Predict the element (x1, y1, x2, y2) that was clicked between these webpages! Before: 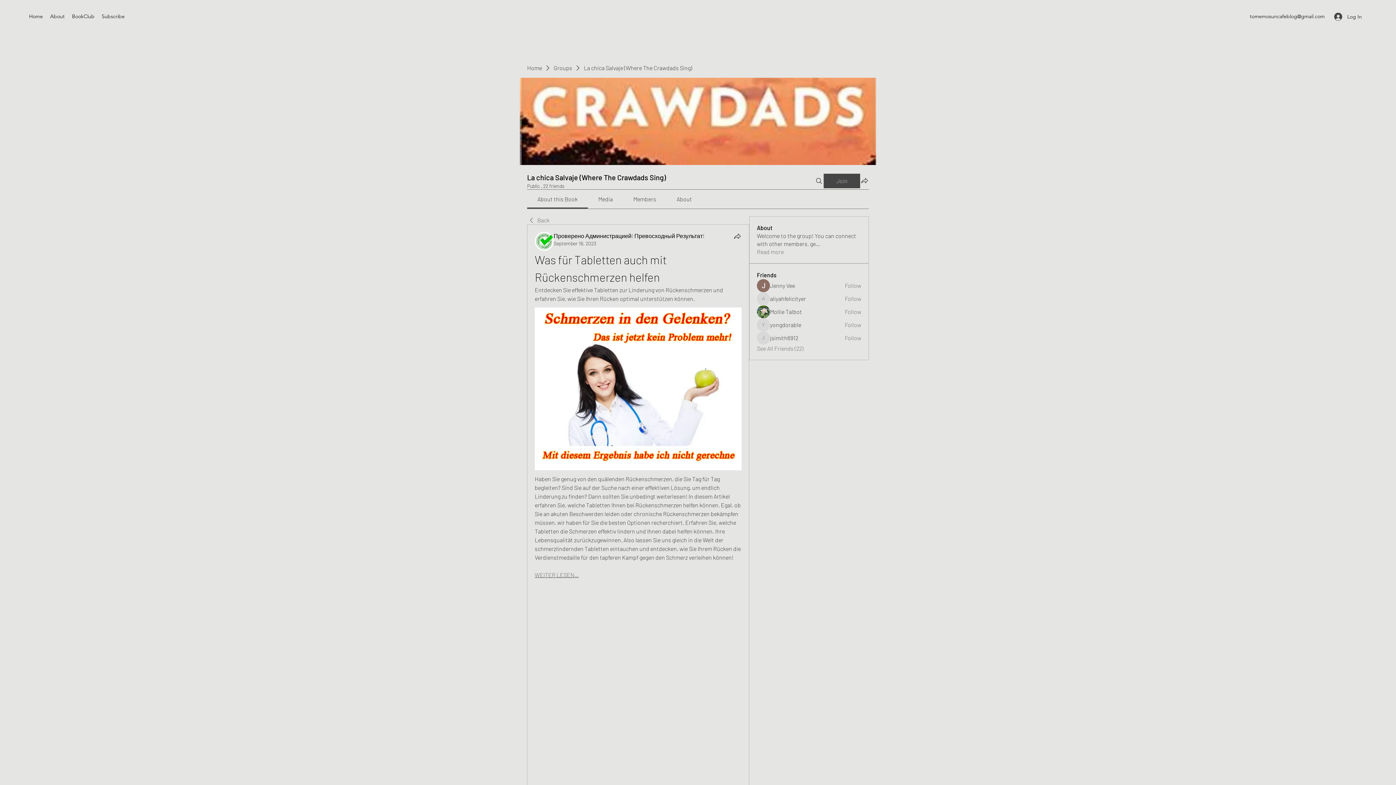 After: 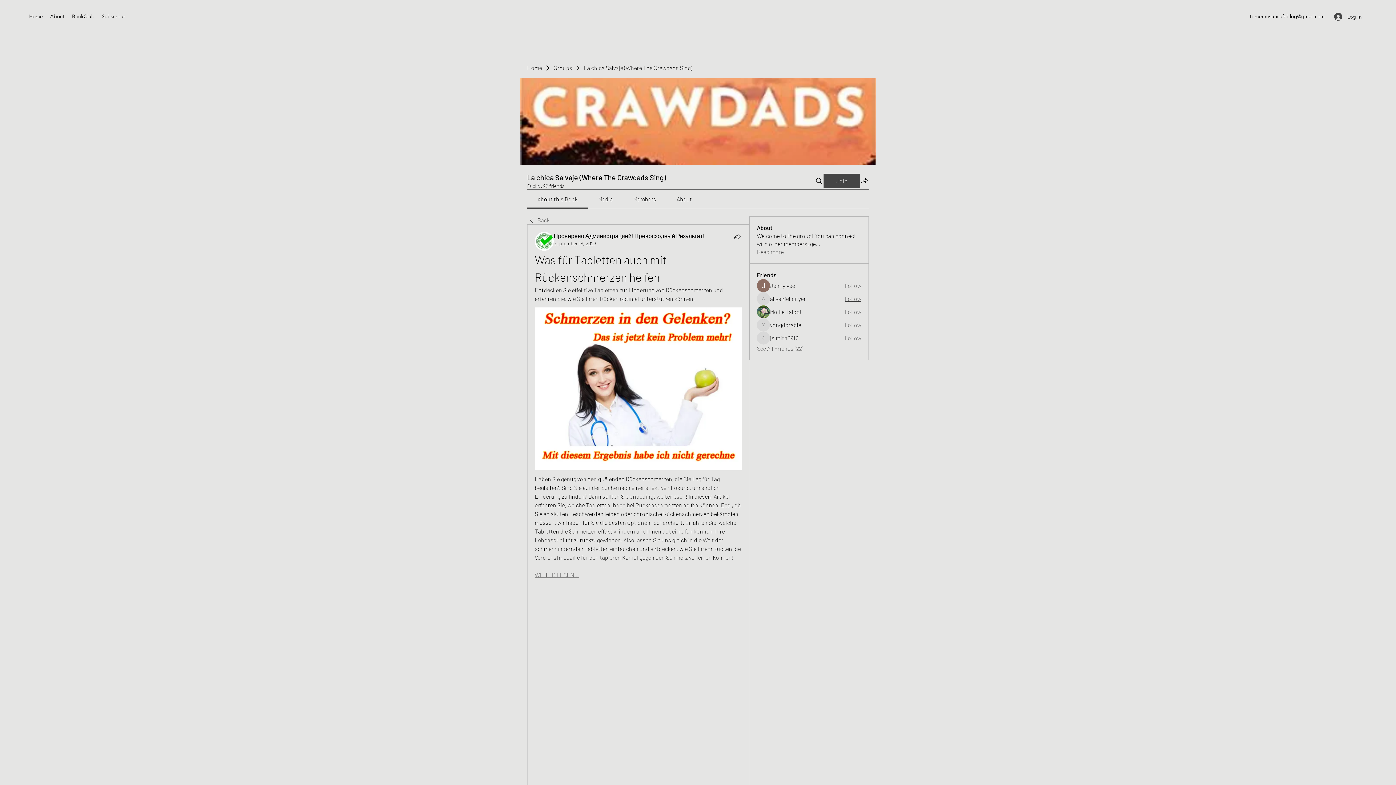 Action: label: Follow bbox: (845, 294, 861, 302)